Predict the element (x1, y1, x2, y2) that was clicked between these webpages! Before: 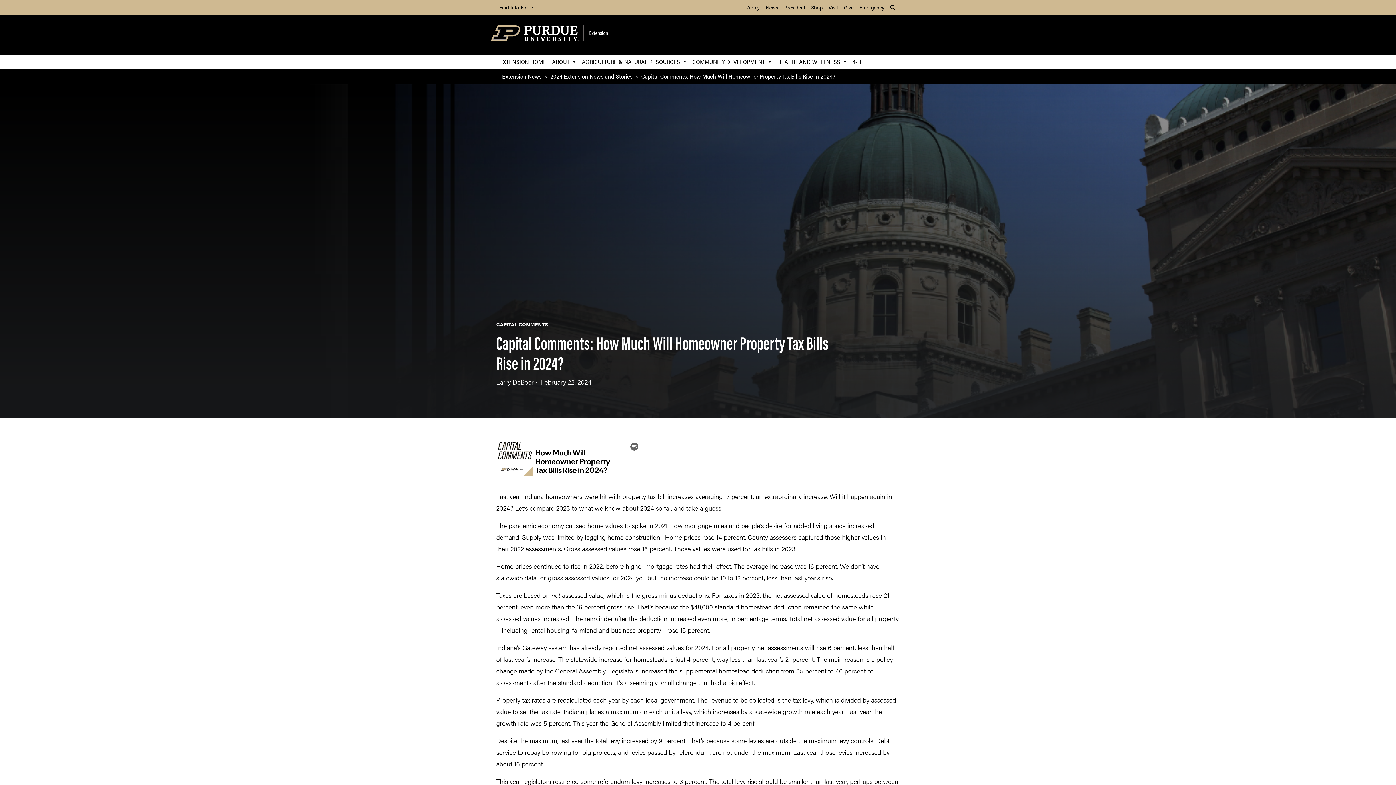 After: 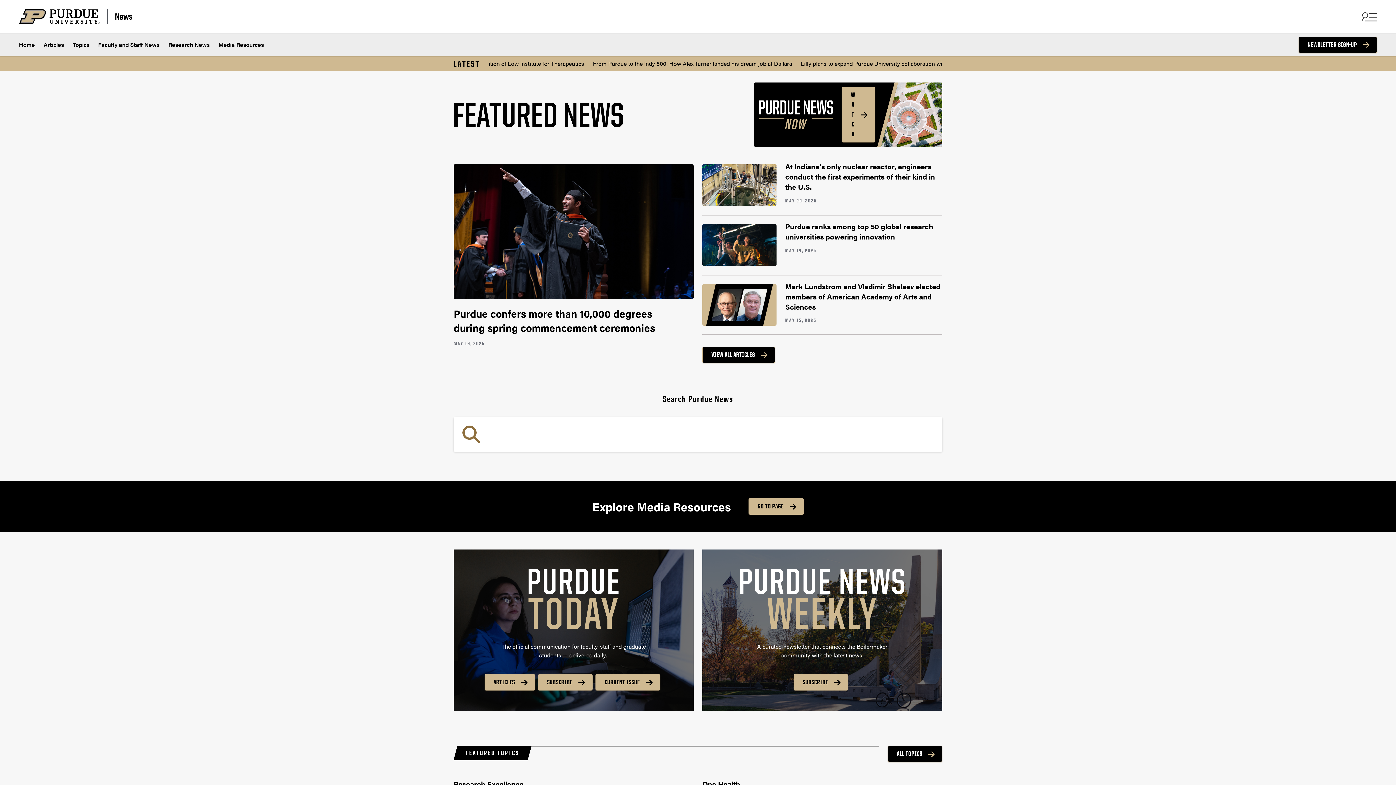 Action: label: News bbox: (762, 0, 781, 14)